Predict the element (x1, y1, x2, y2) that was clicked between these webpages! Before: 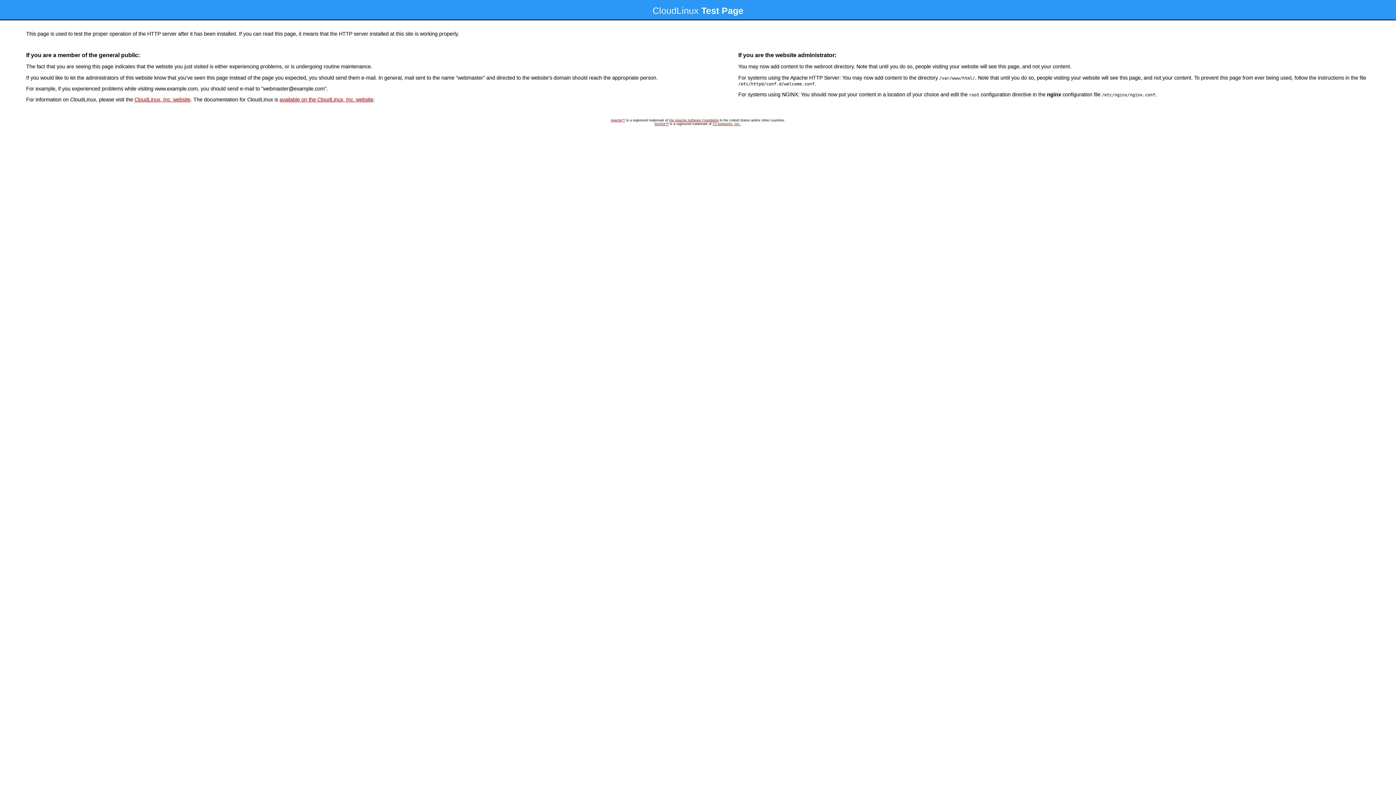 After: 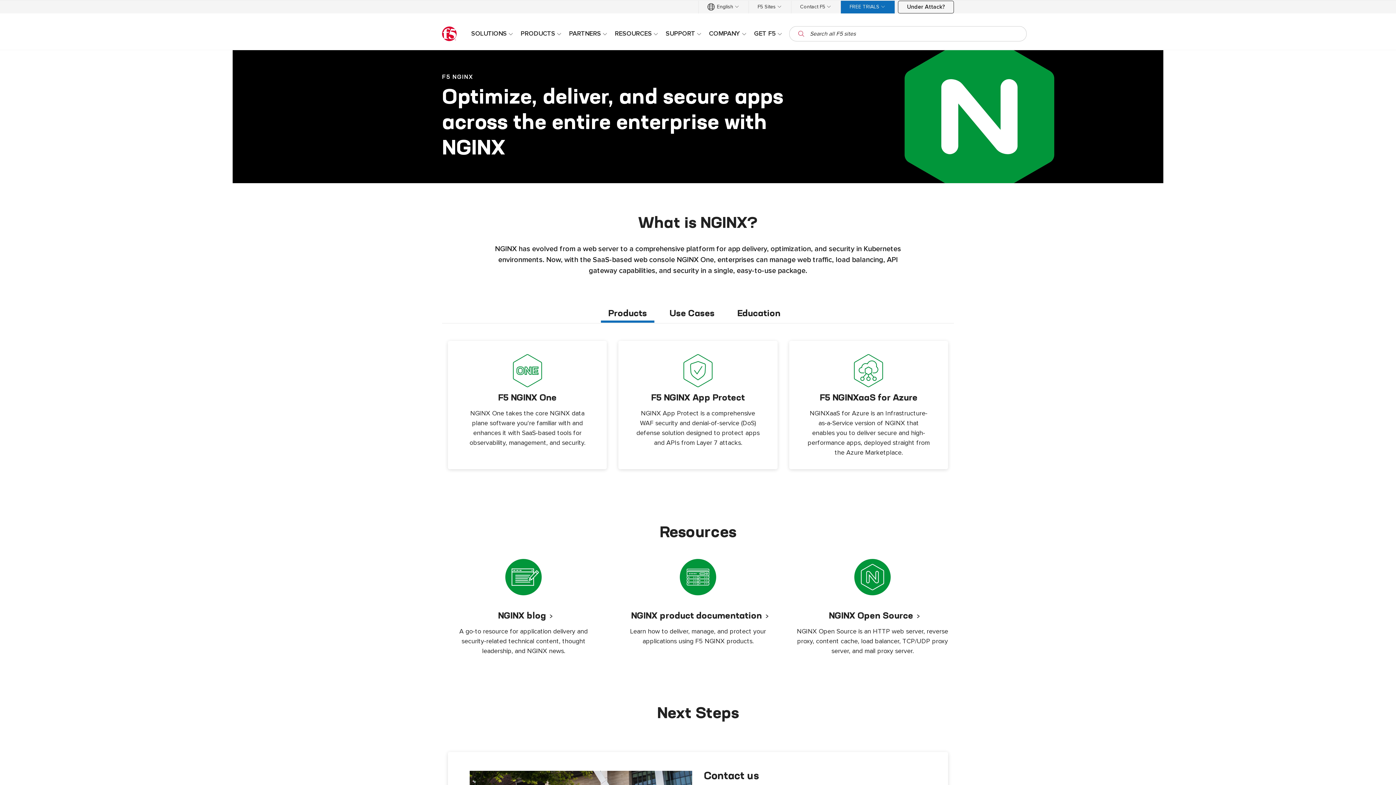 Action: bbox: (654, 122, 668, 125) label: NGINX™